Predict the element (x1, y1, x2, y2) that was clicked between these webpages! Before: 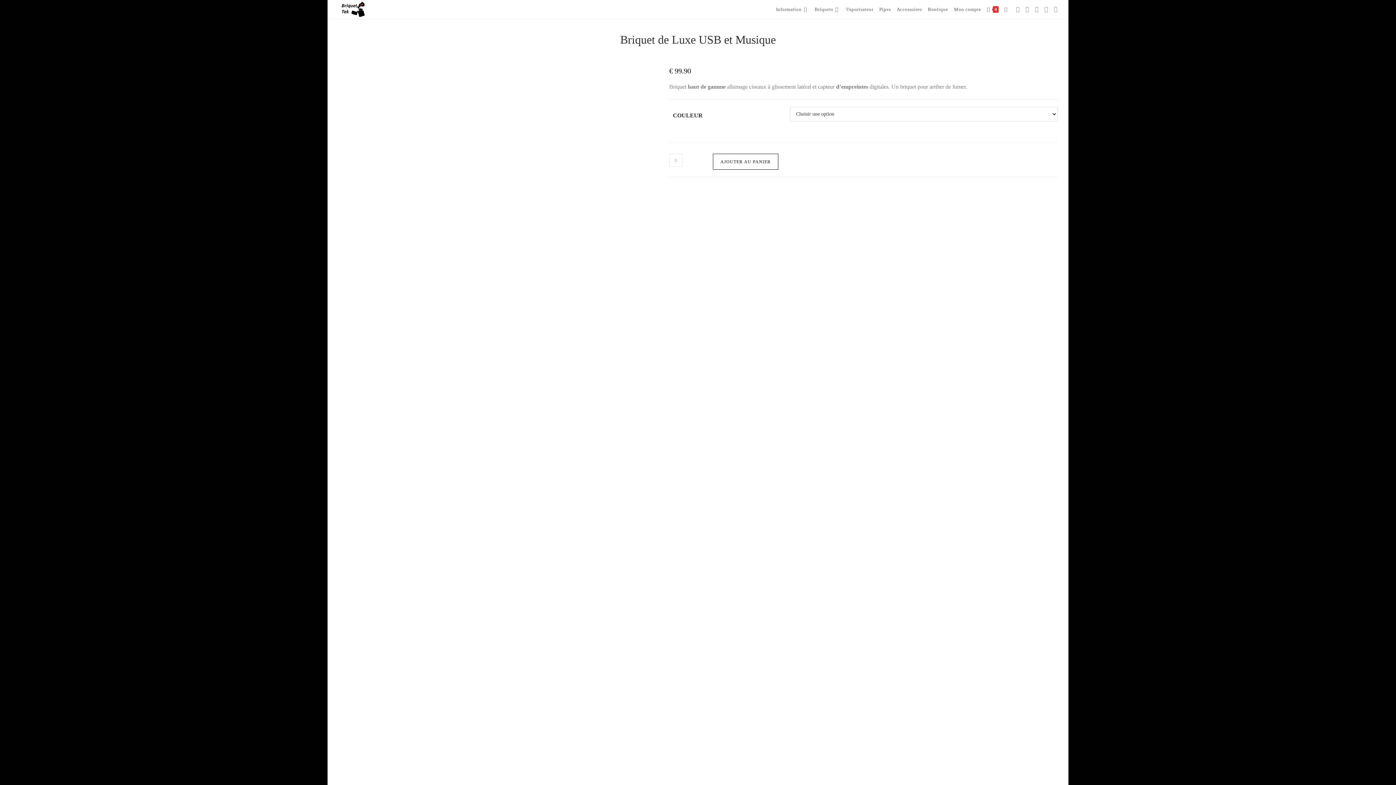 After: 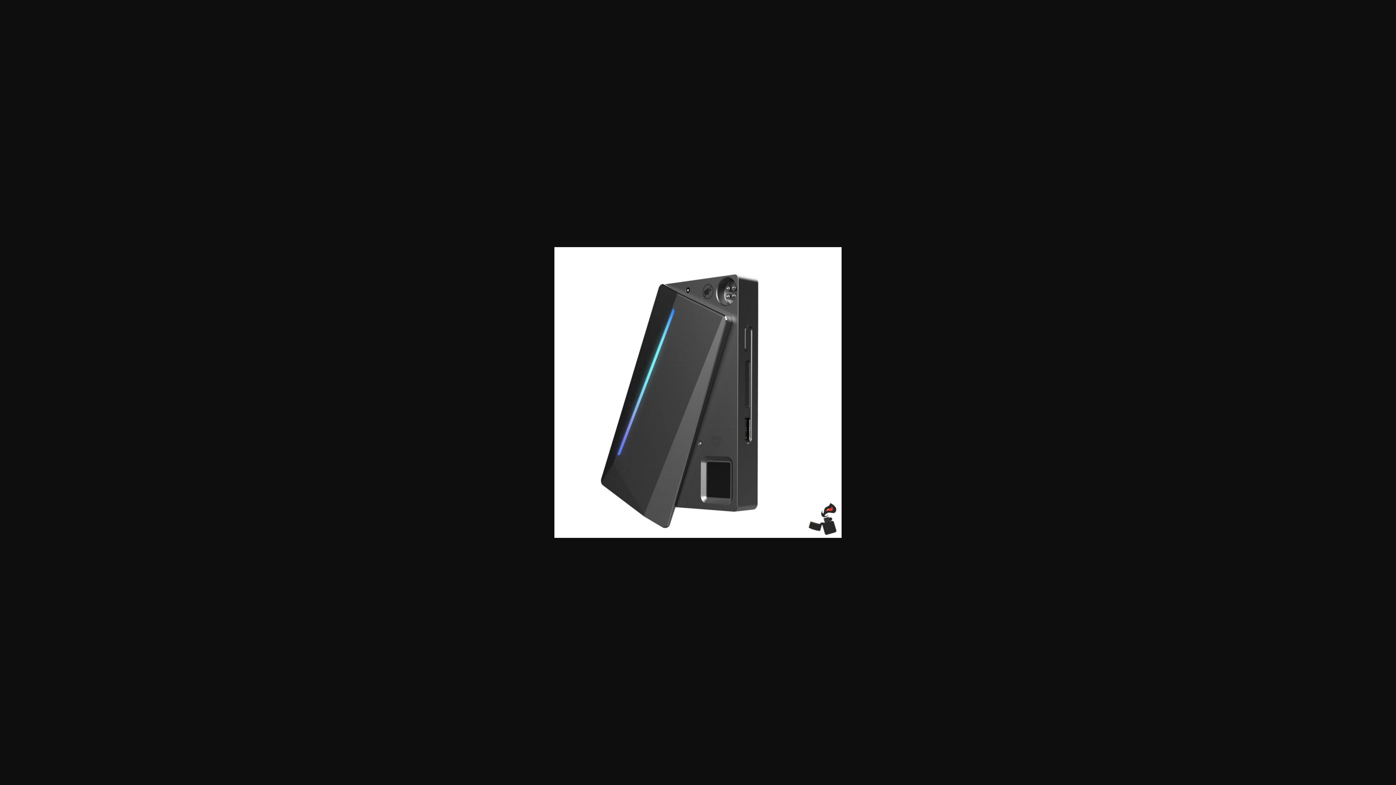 Action: bbox: (338, 166, 556, 172)